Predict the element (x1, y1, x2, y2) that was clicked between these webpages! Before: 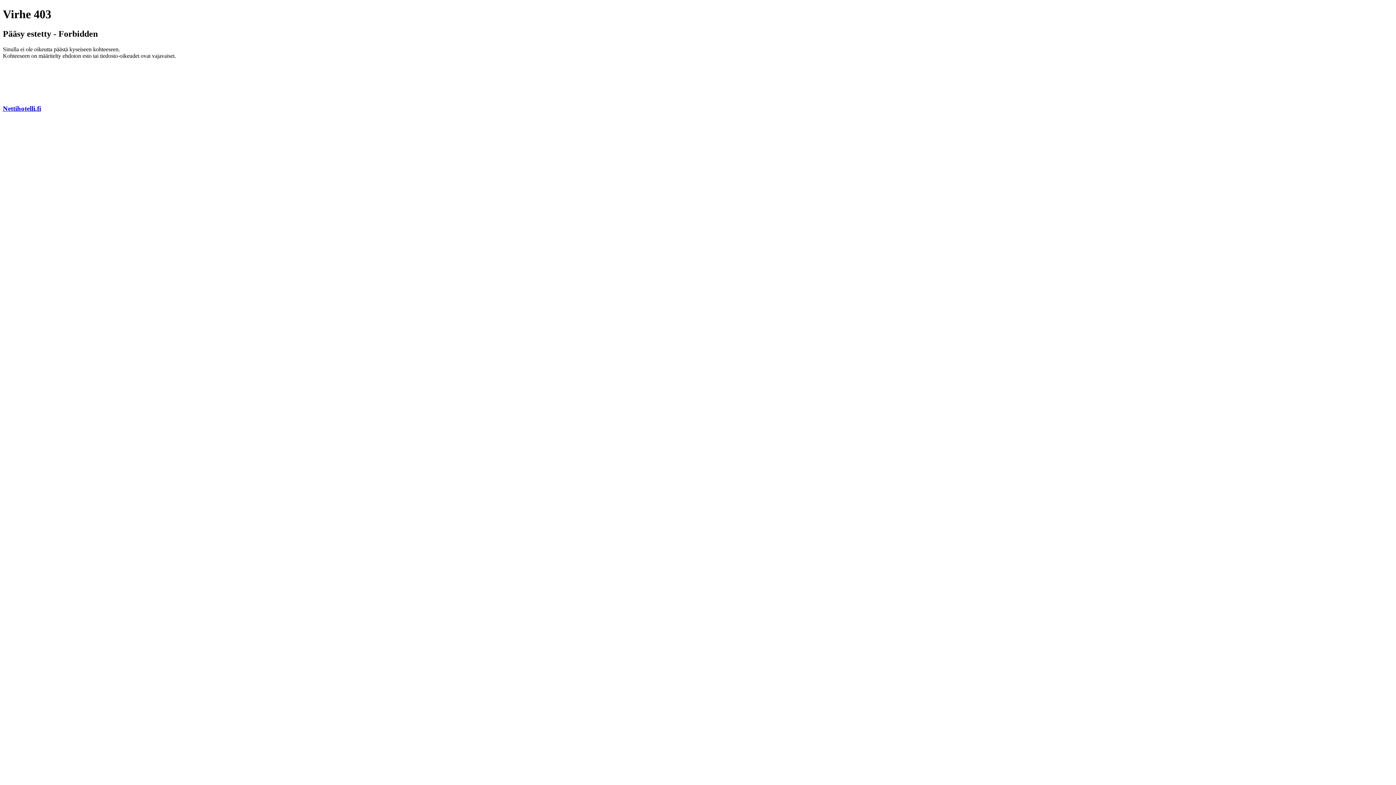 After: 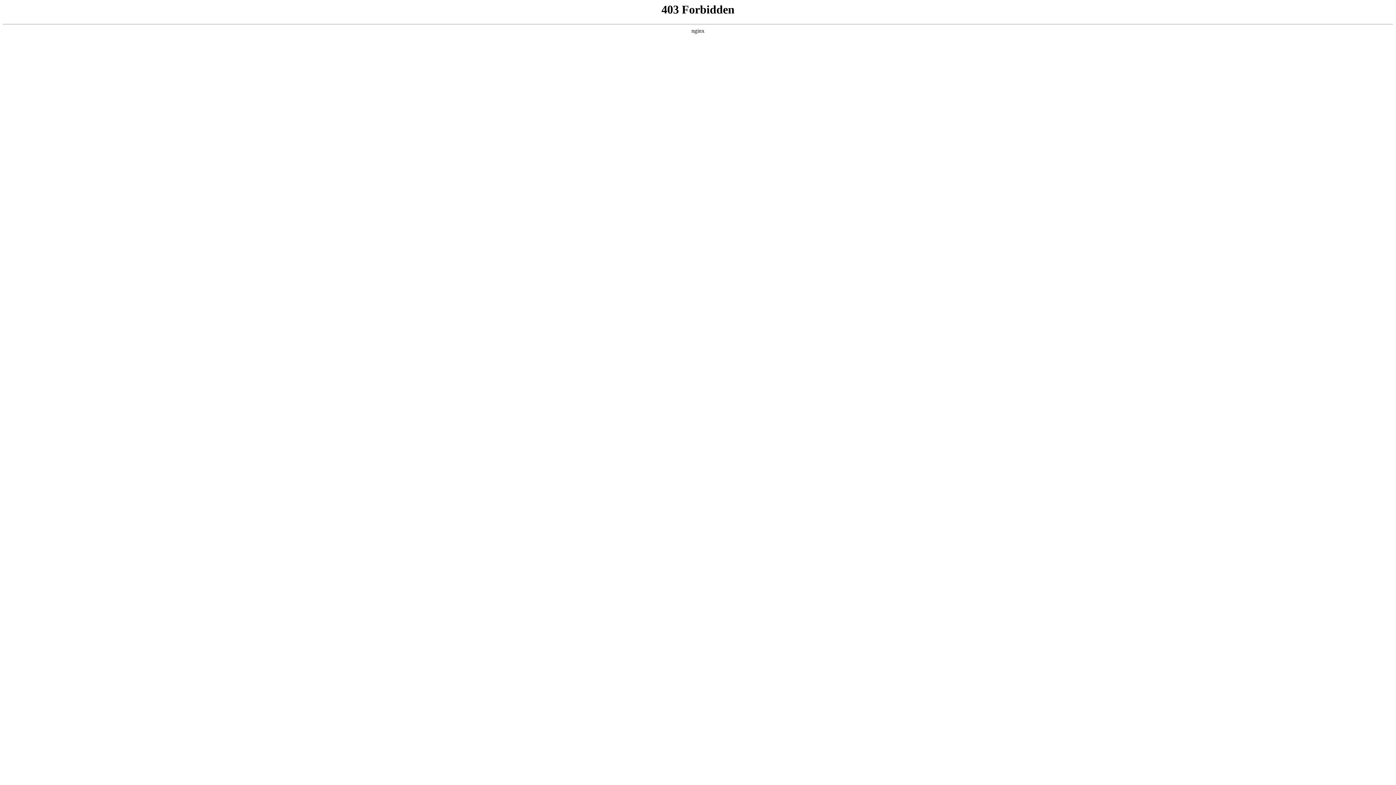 Action: label: Nettihotelli.fi bbox: (2, 104, 41, 112)